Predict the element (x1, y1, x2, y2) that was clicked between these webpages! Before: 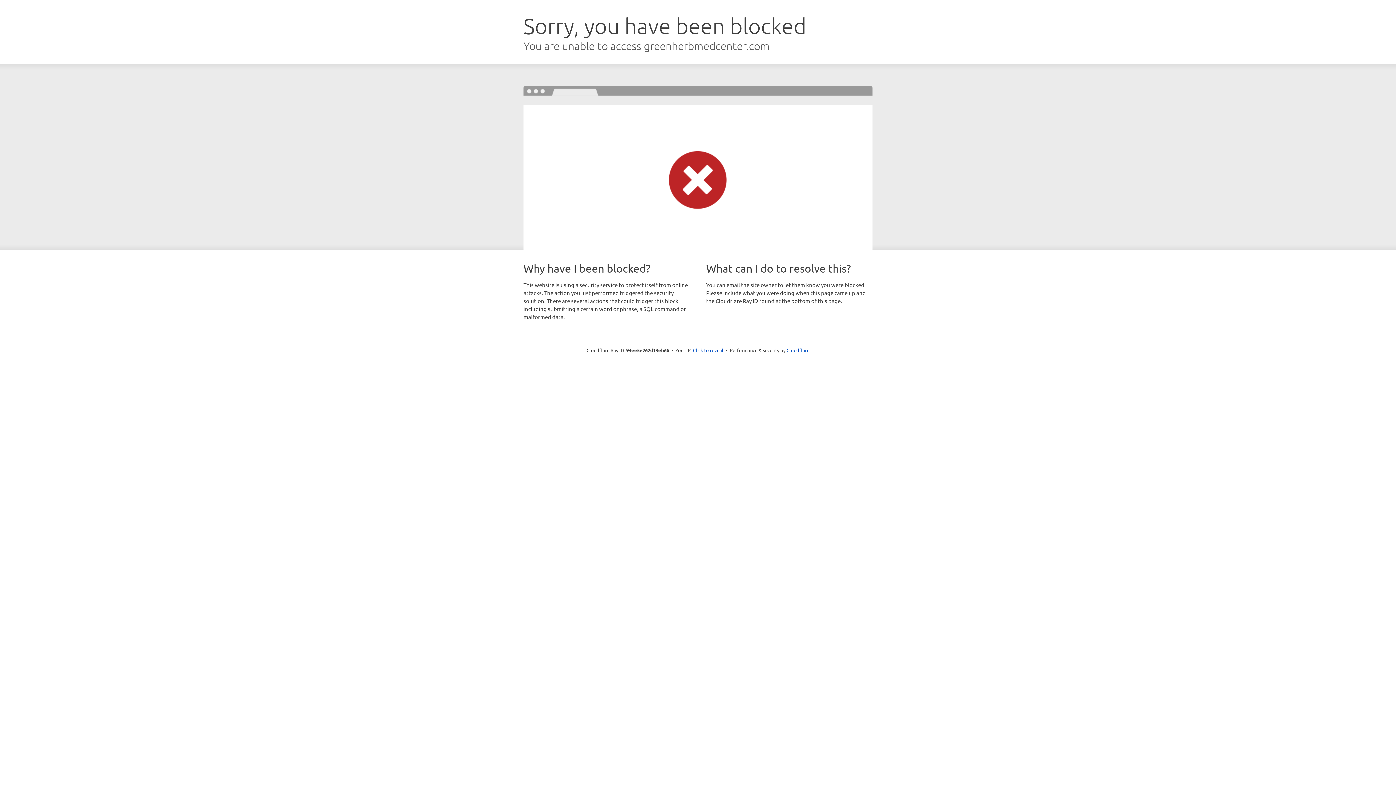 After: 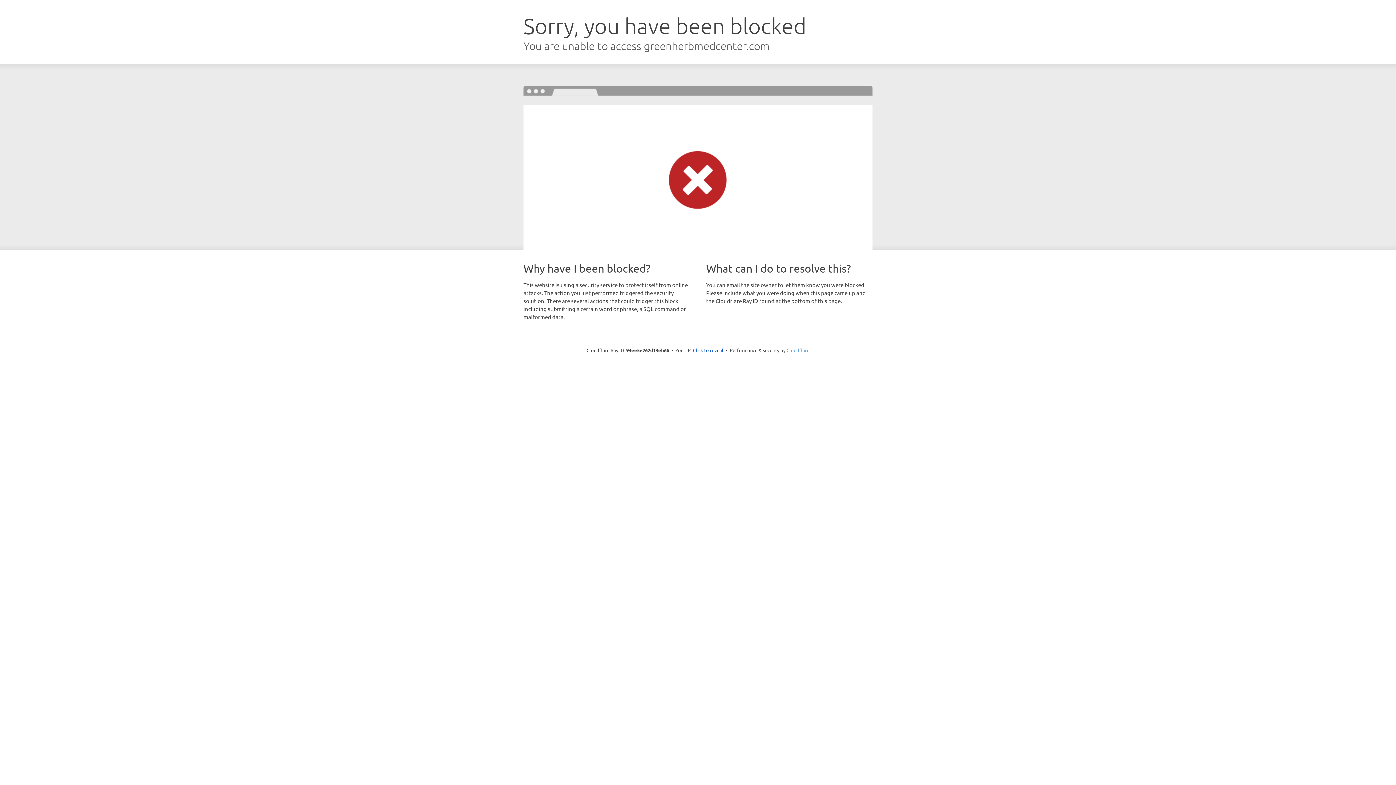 Action: bbox: (786, 347, 809, 353) label: Cloudflare